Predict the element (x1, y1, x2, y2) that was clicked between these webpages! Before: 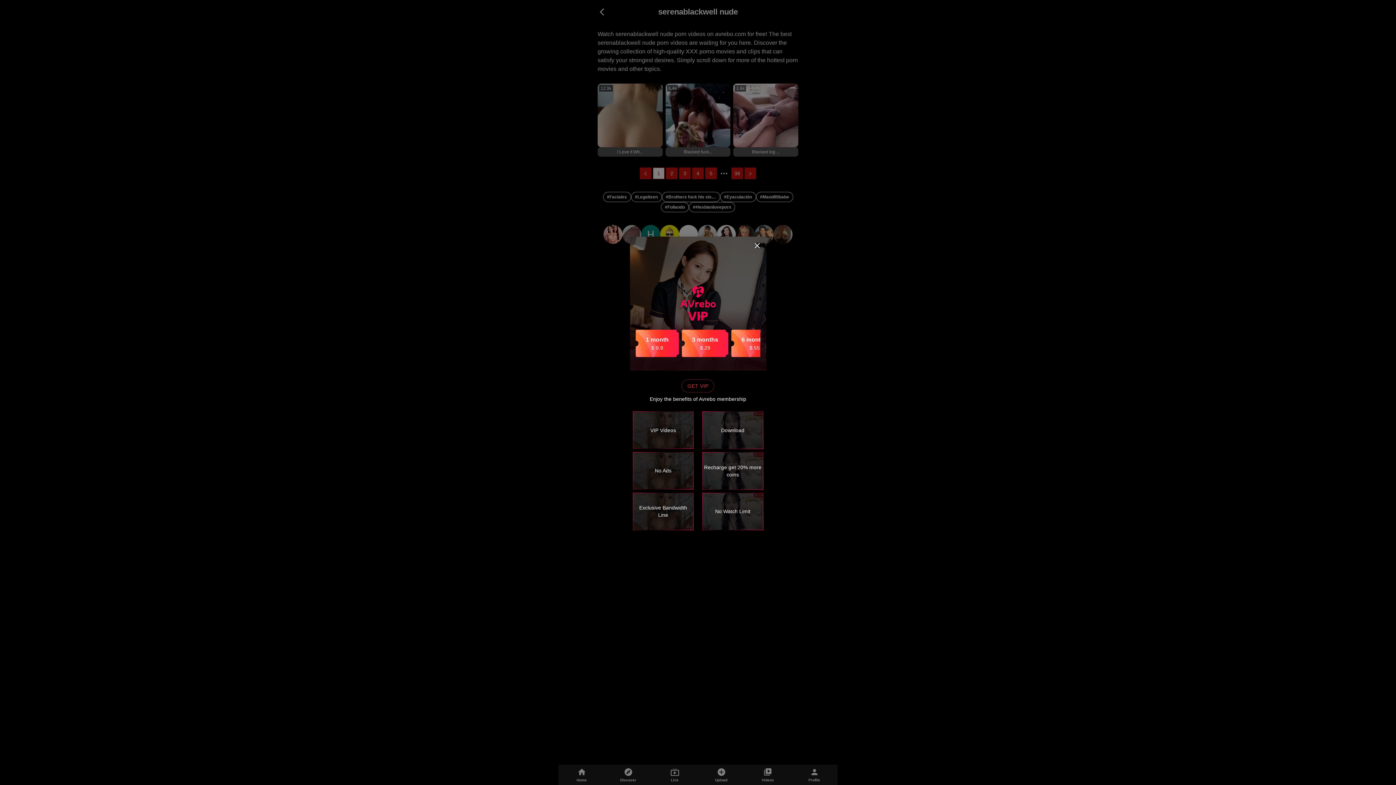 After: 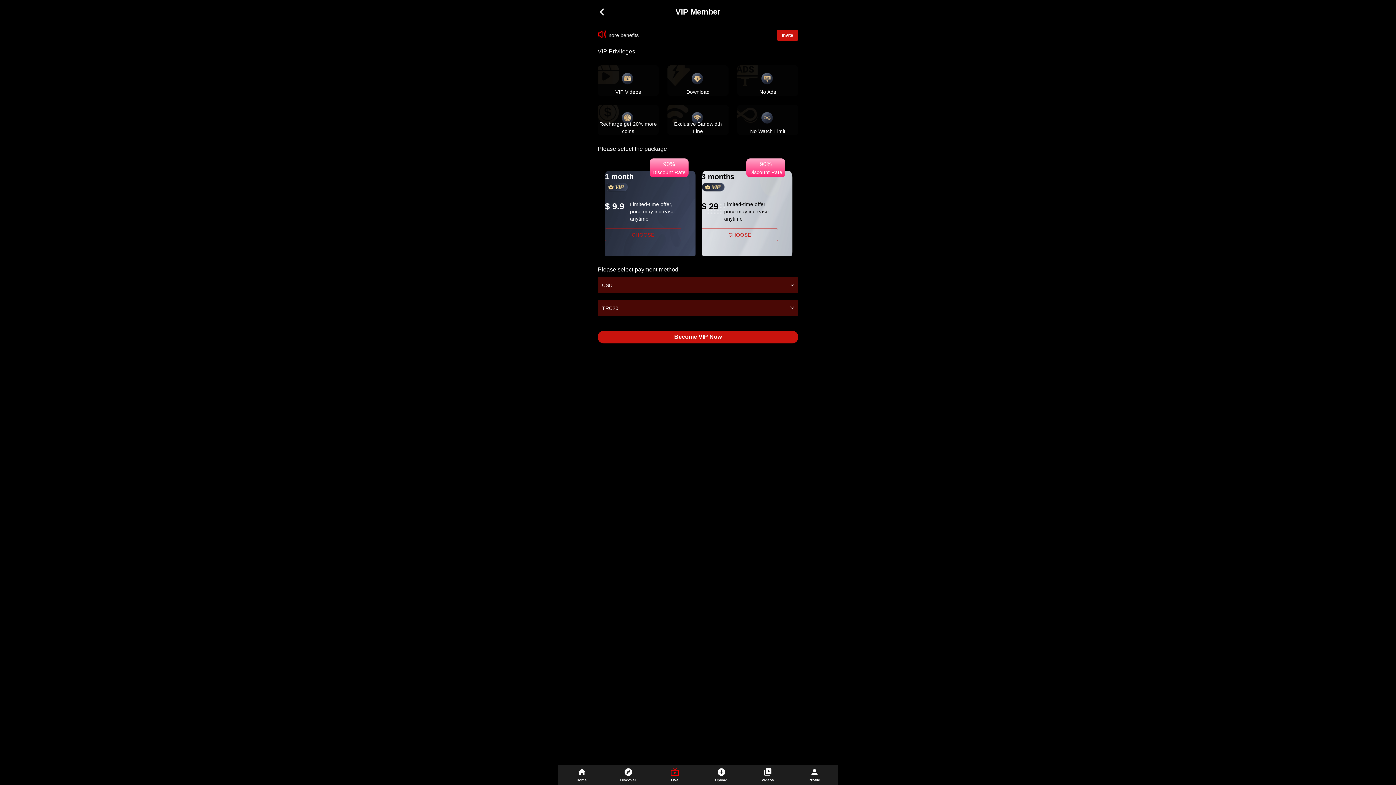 Action: bbox: (681, 379, 714, 392) label: GET VIP